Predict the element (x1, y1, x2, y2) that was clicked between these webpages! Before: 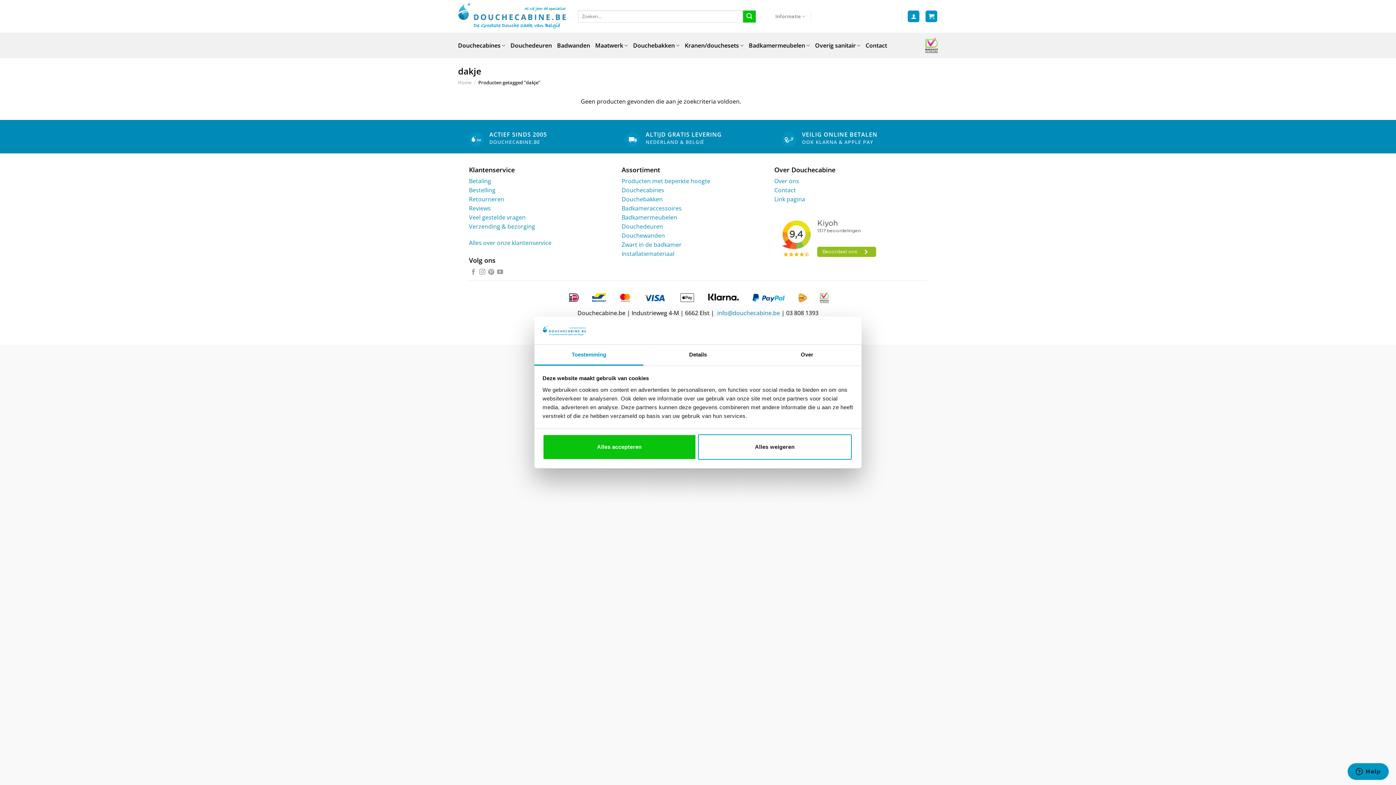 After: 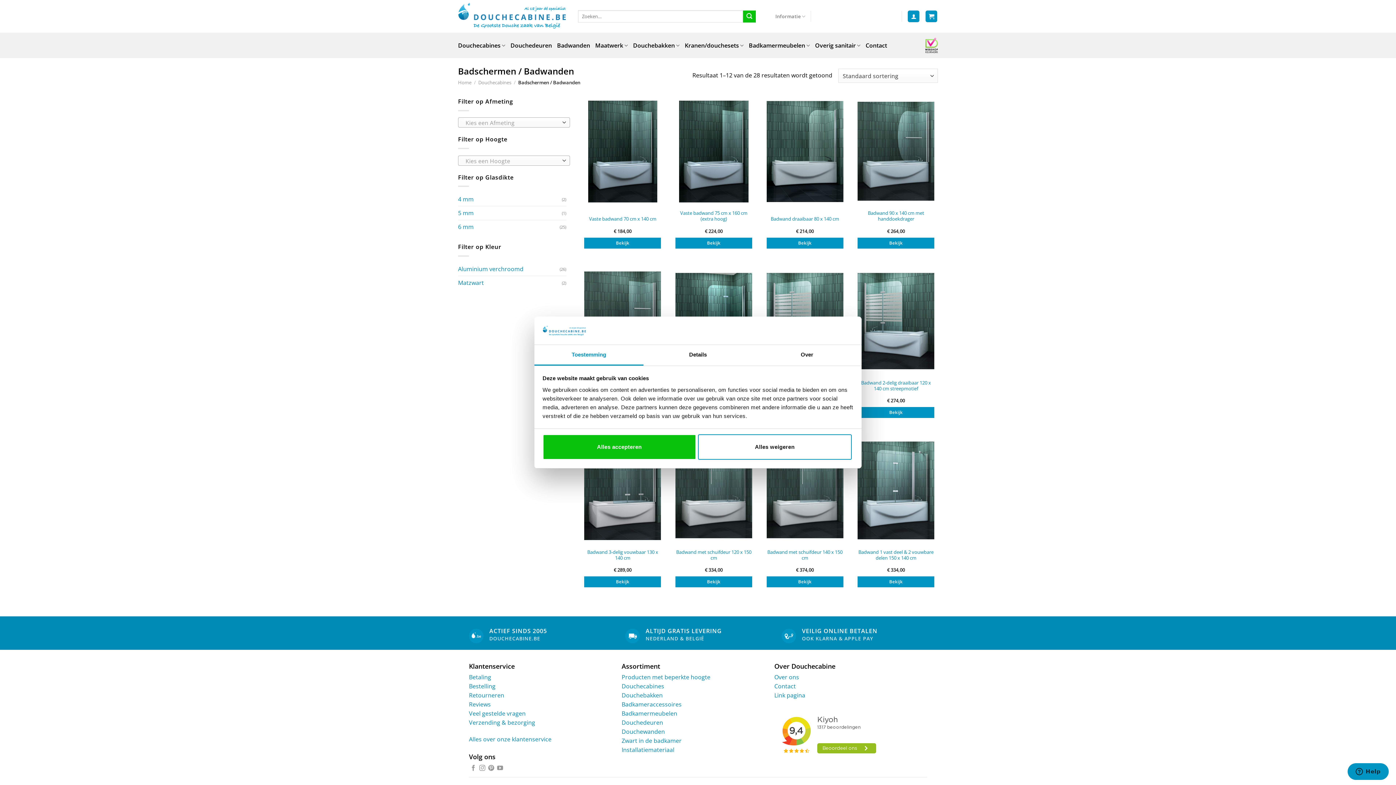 Action: label: Douchewanden bbox: (621, 231, 665, 239)